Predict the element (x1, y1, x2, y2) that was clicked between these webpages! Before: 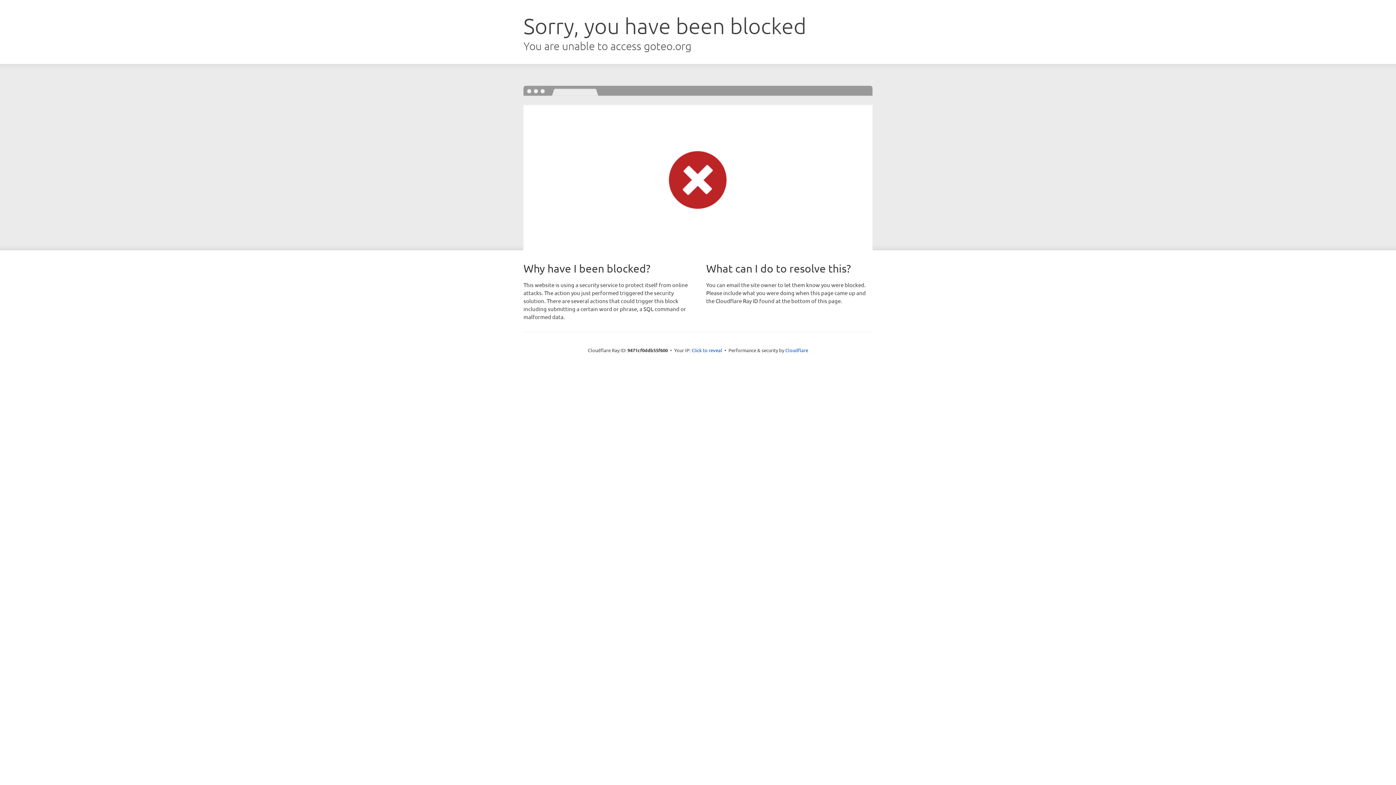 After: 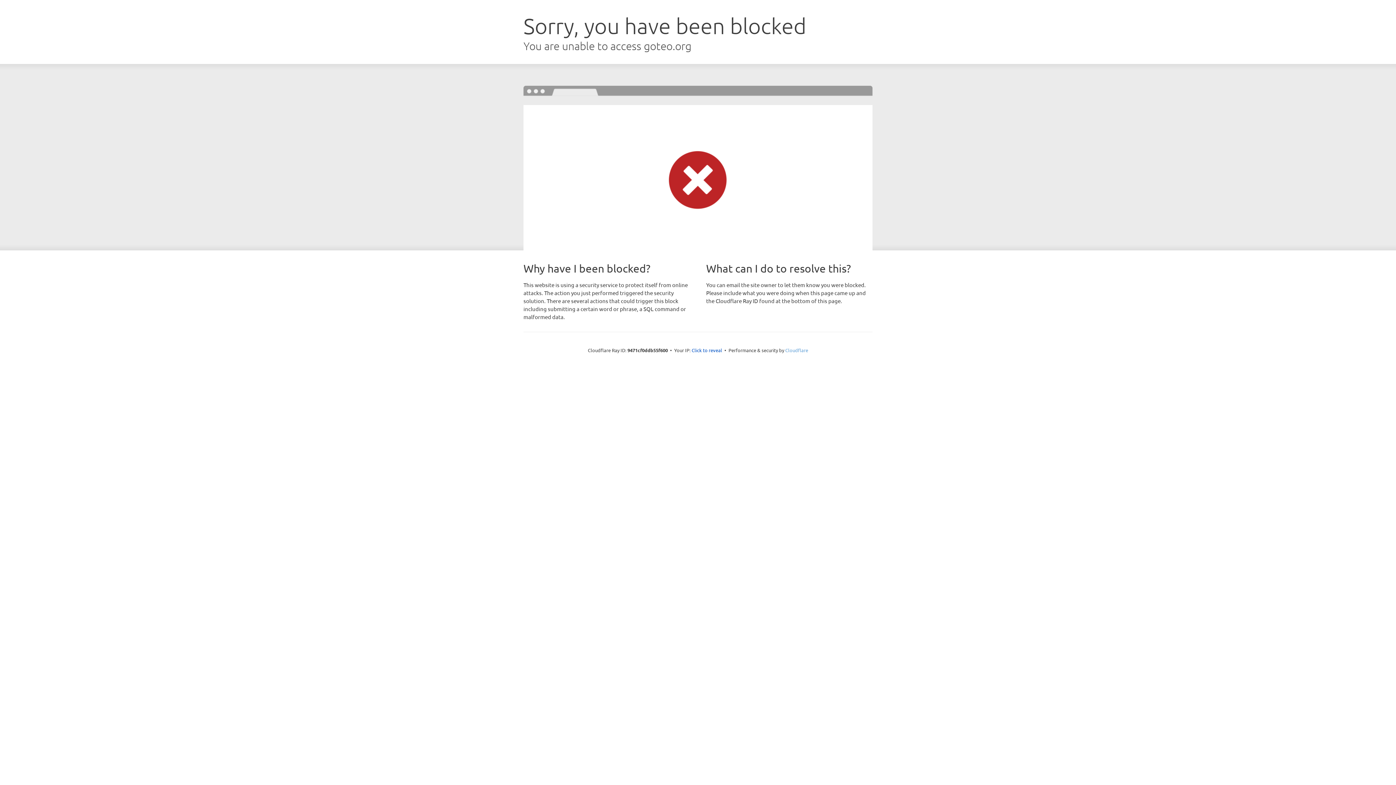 Action: label: Cloudflare bbox: (785, 347, 808, 353)